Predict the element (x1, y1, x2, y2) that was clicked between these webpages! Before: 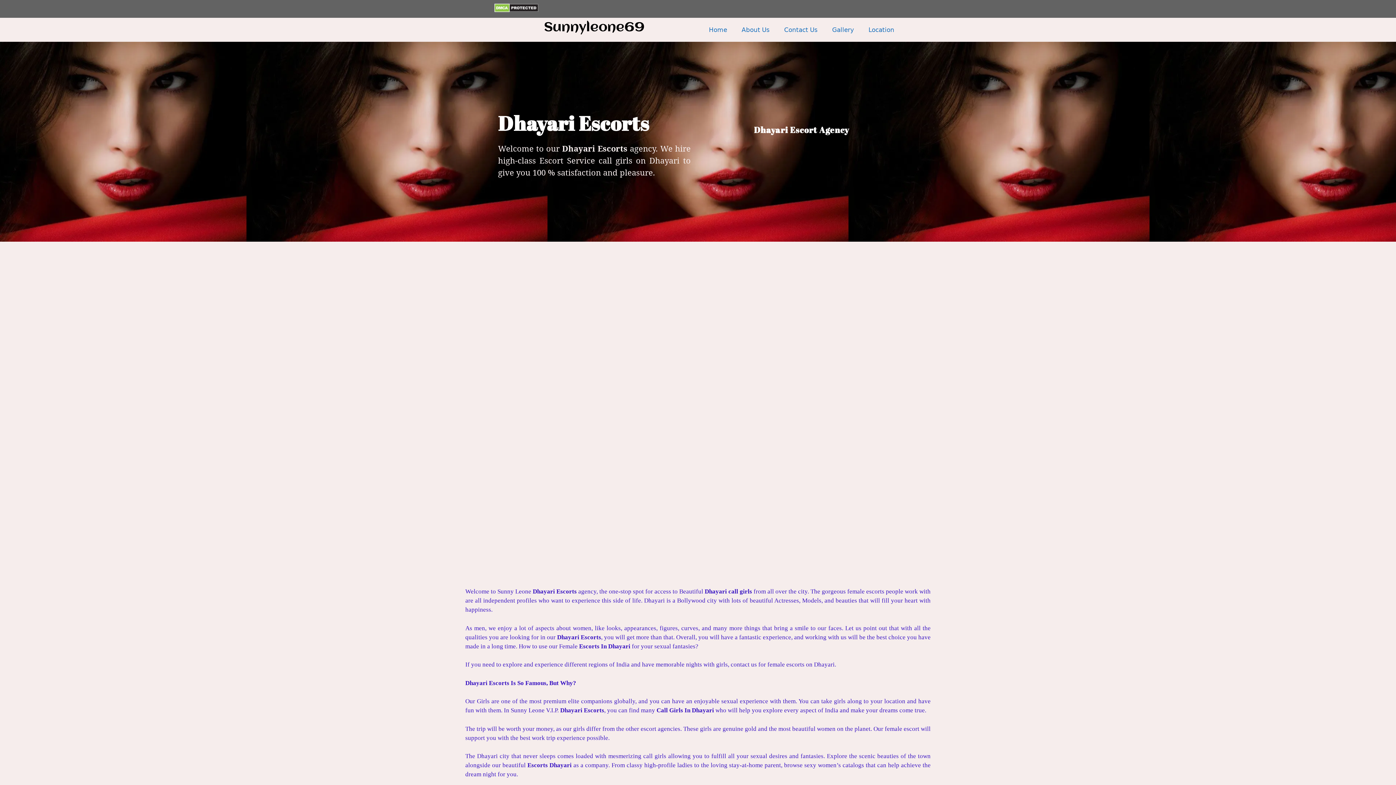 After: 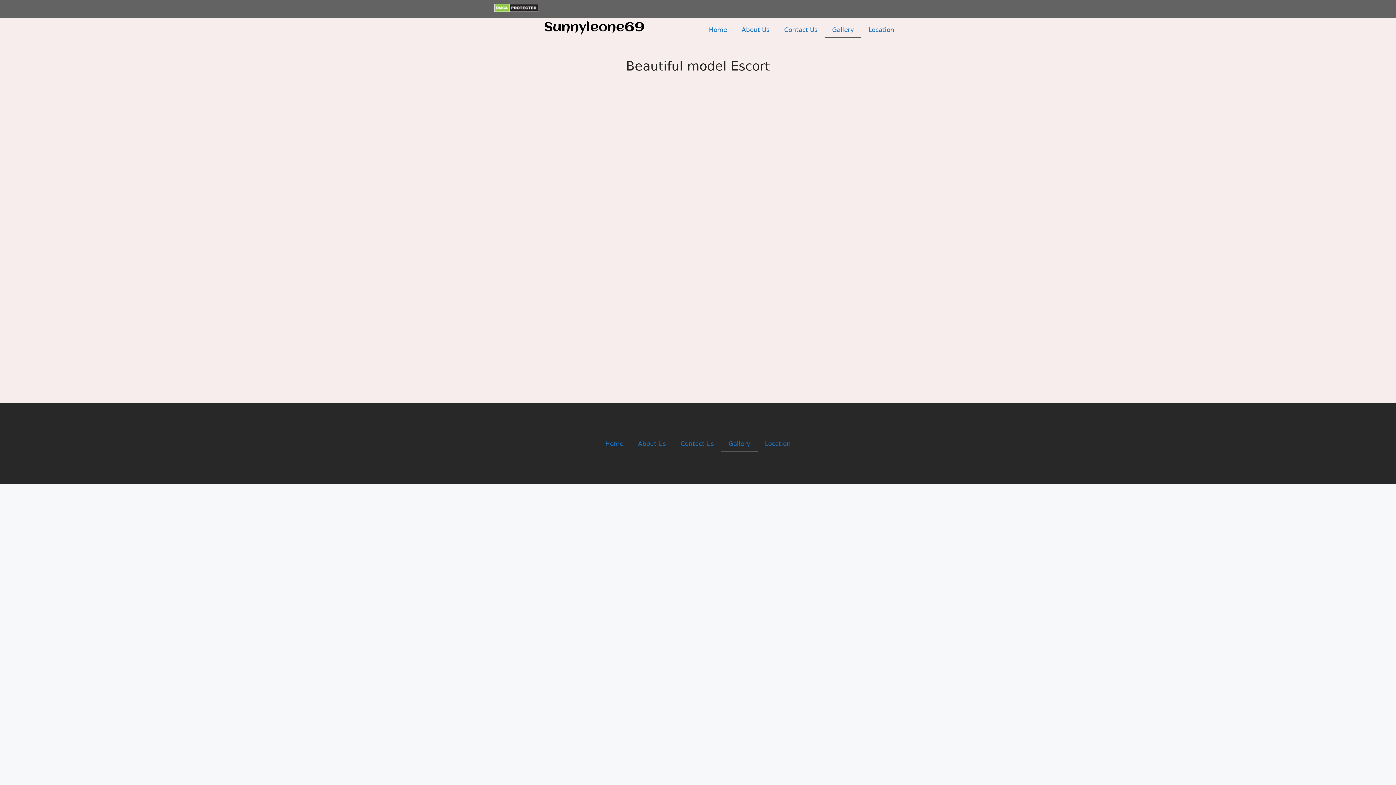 Action: bbox: (825, 21, 861, 38) label: Gallery